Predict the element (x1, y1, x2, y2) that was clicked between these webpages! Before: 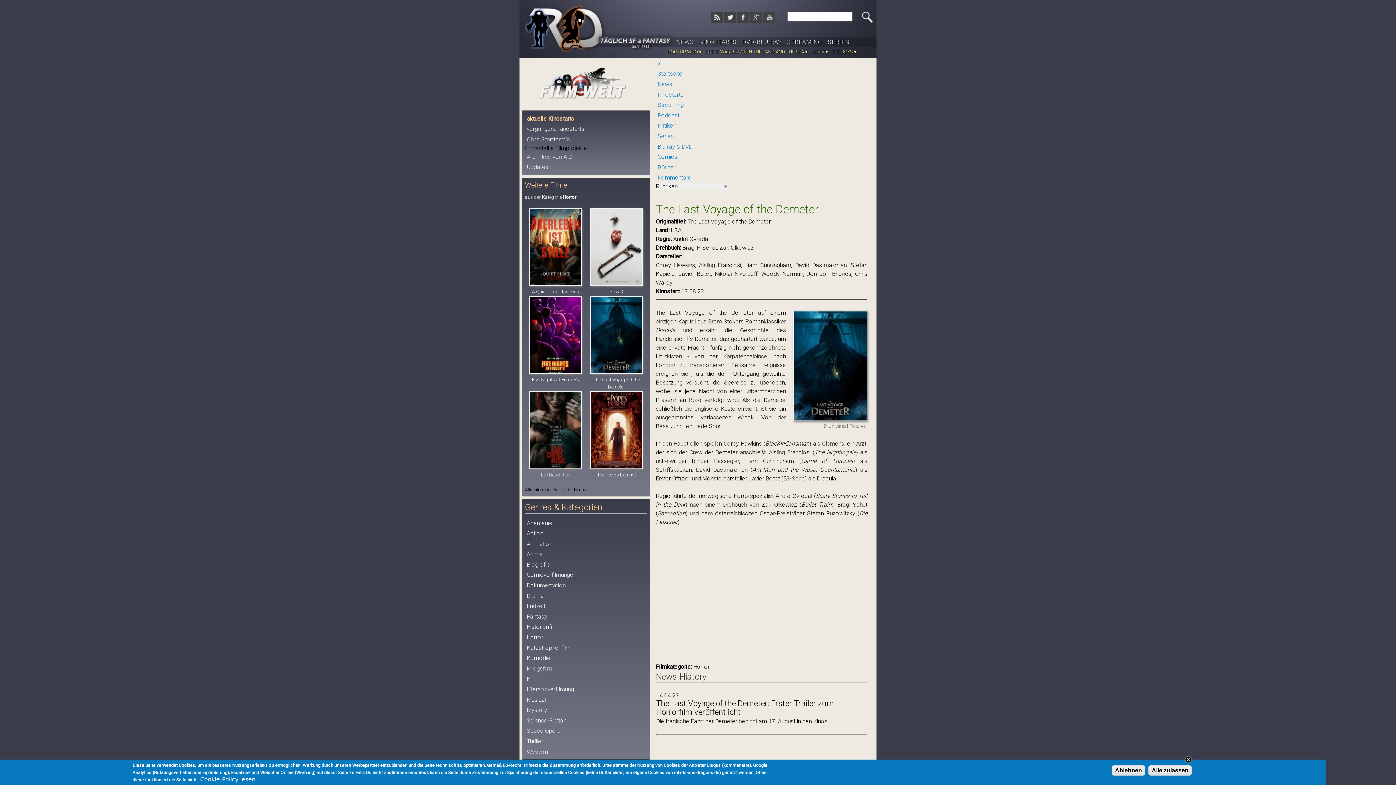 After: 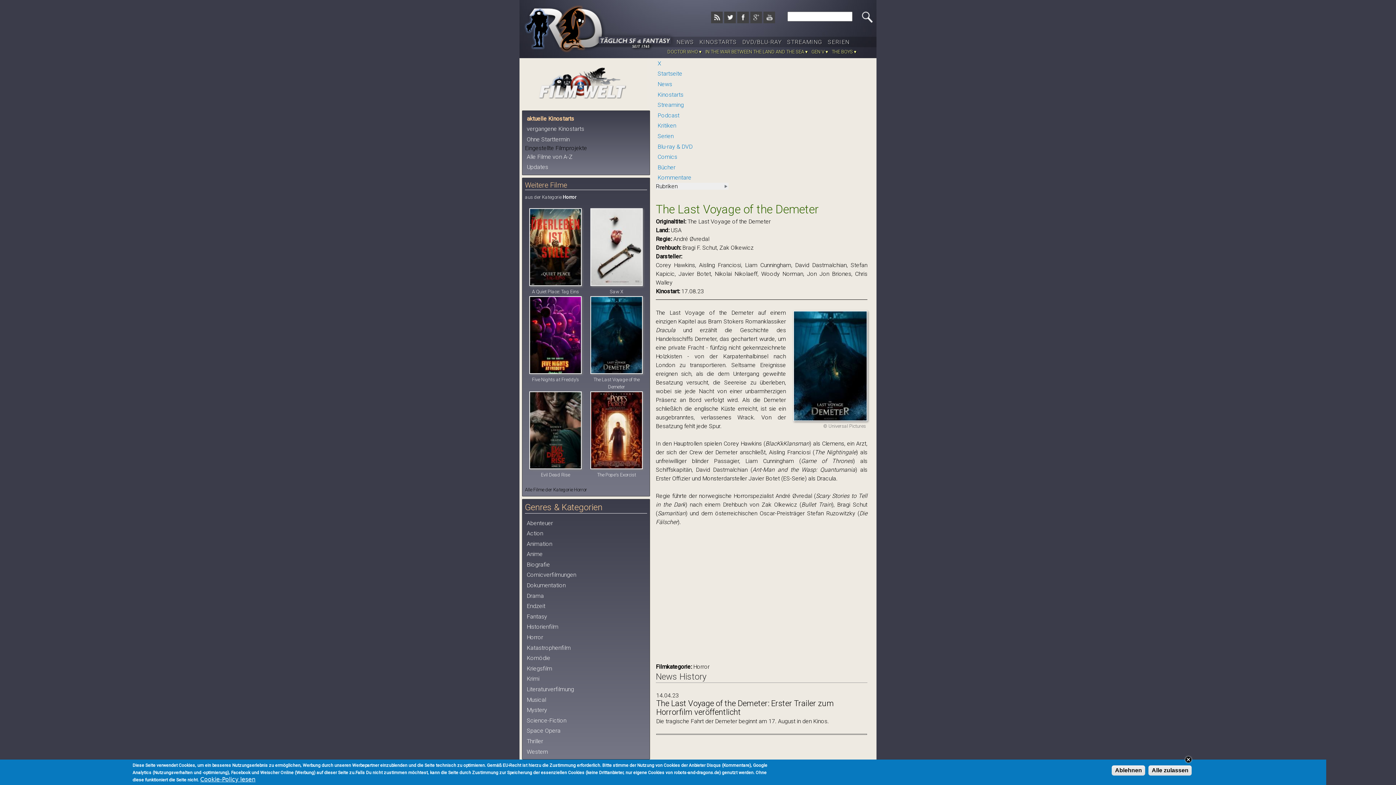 Action: bbox: (737, 17, 749, 24)